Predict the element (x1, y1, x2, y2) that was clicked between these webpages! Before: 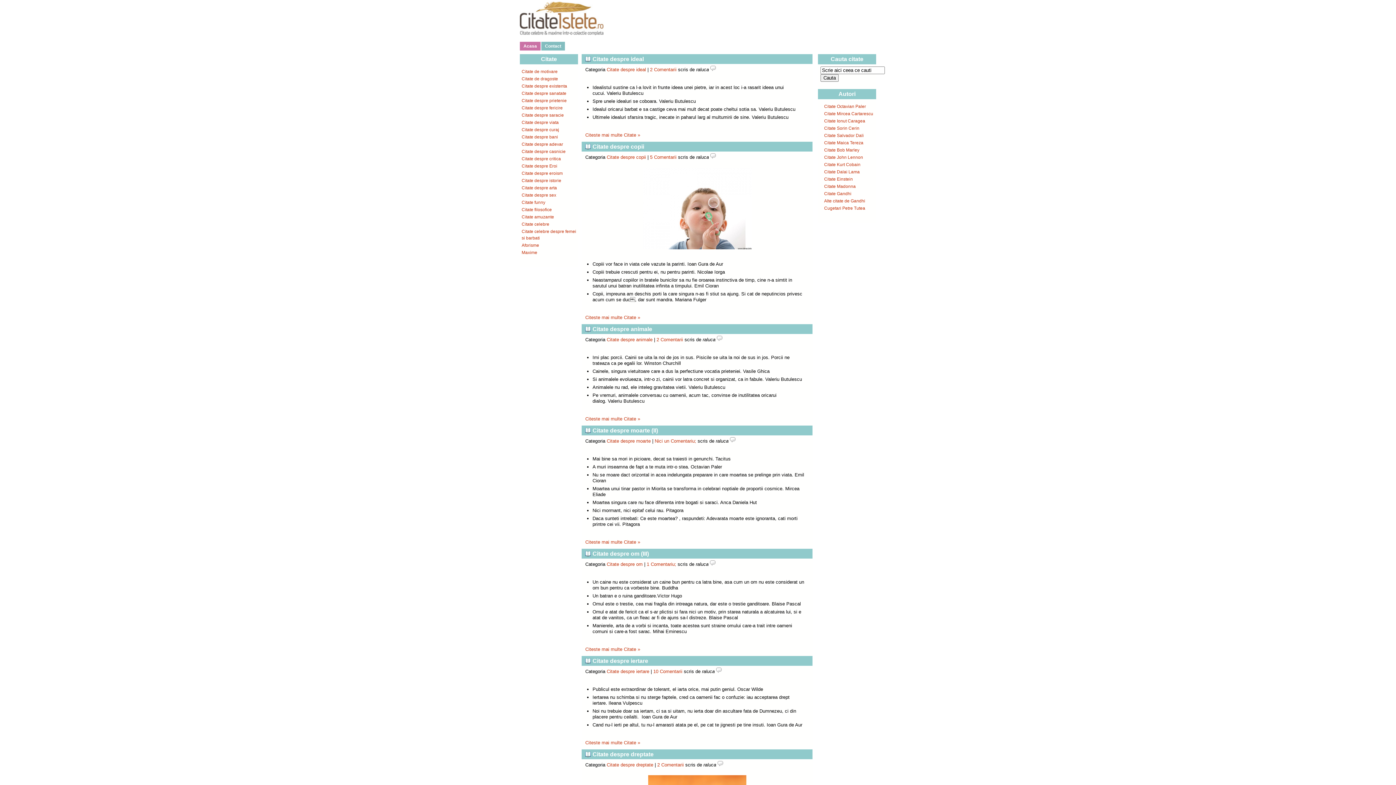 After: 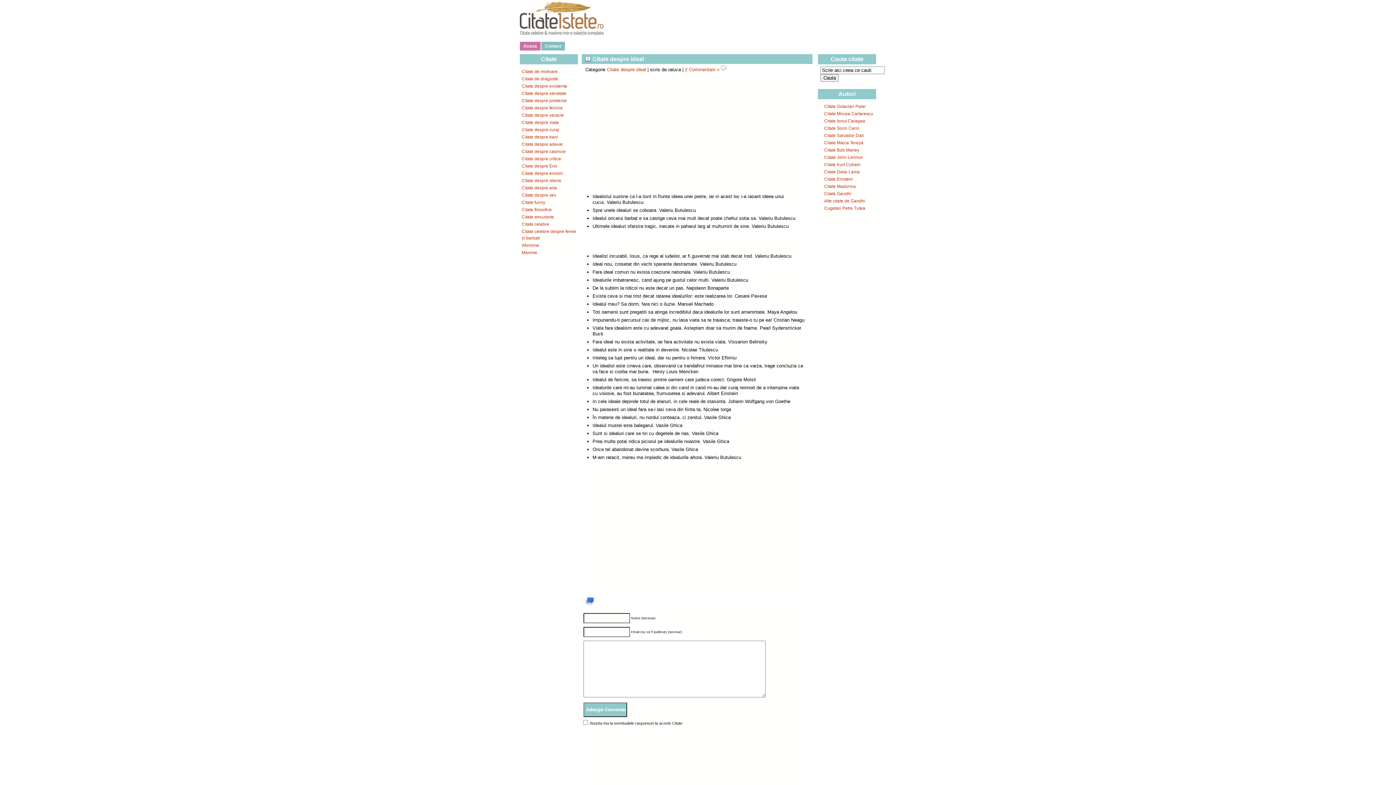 Action: bbox: (581, 54, 812, 64) label: Citate despre ideal